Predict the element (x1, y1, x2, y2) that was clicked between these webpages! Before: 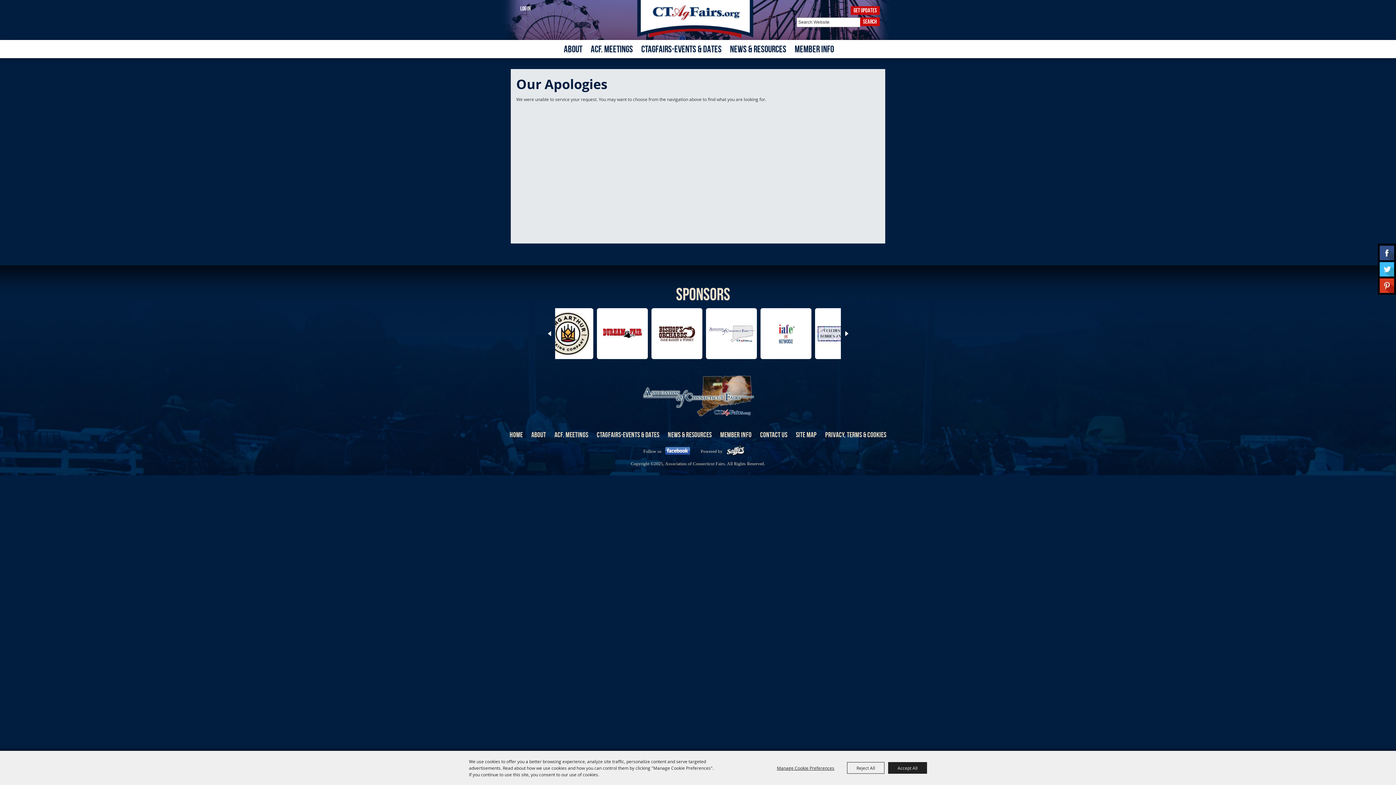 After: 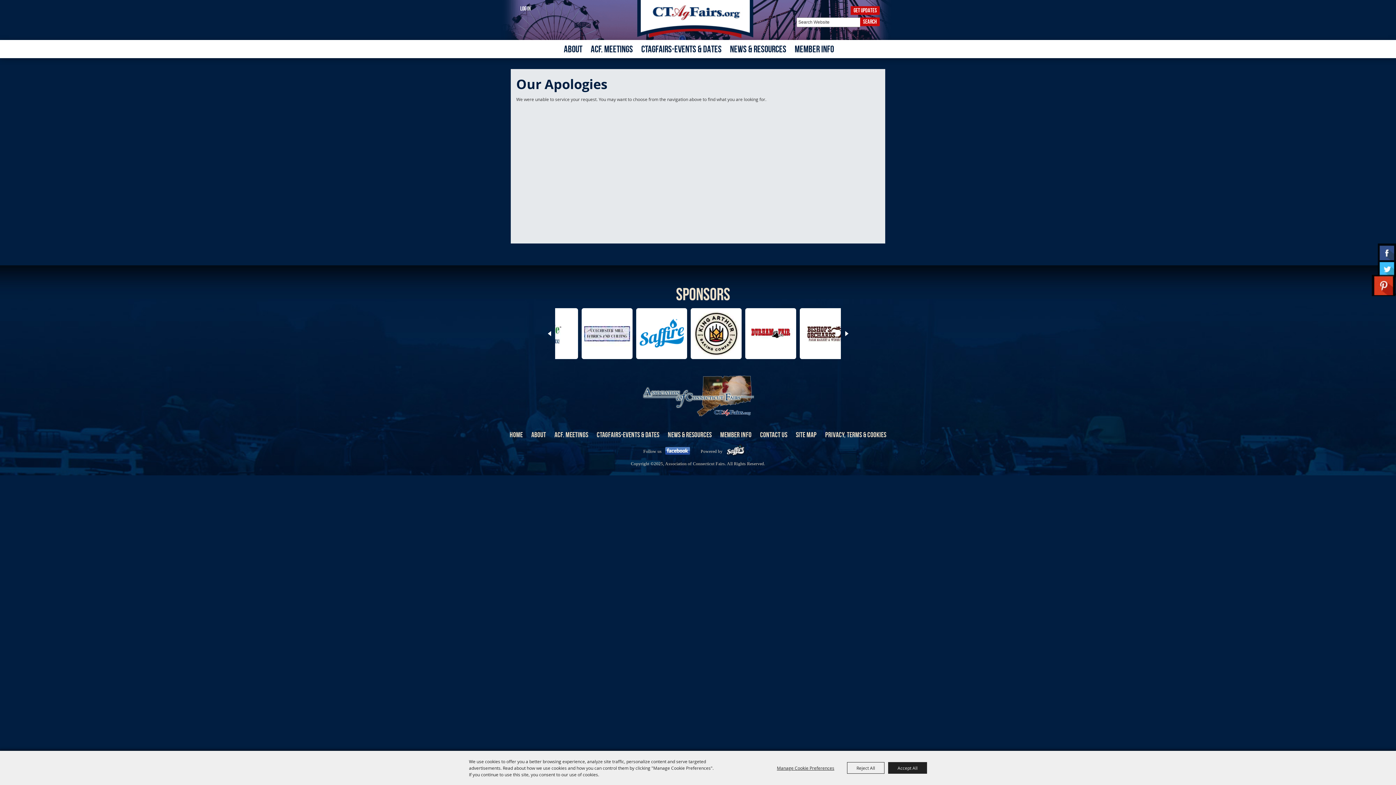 Action: bbox: (1378, 277, 1396, 293)